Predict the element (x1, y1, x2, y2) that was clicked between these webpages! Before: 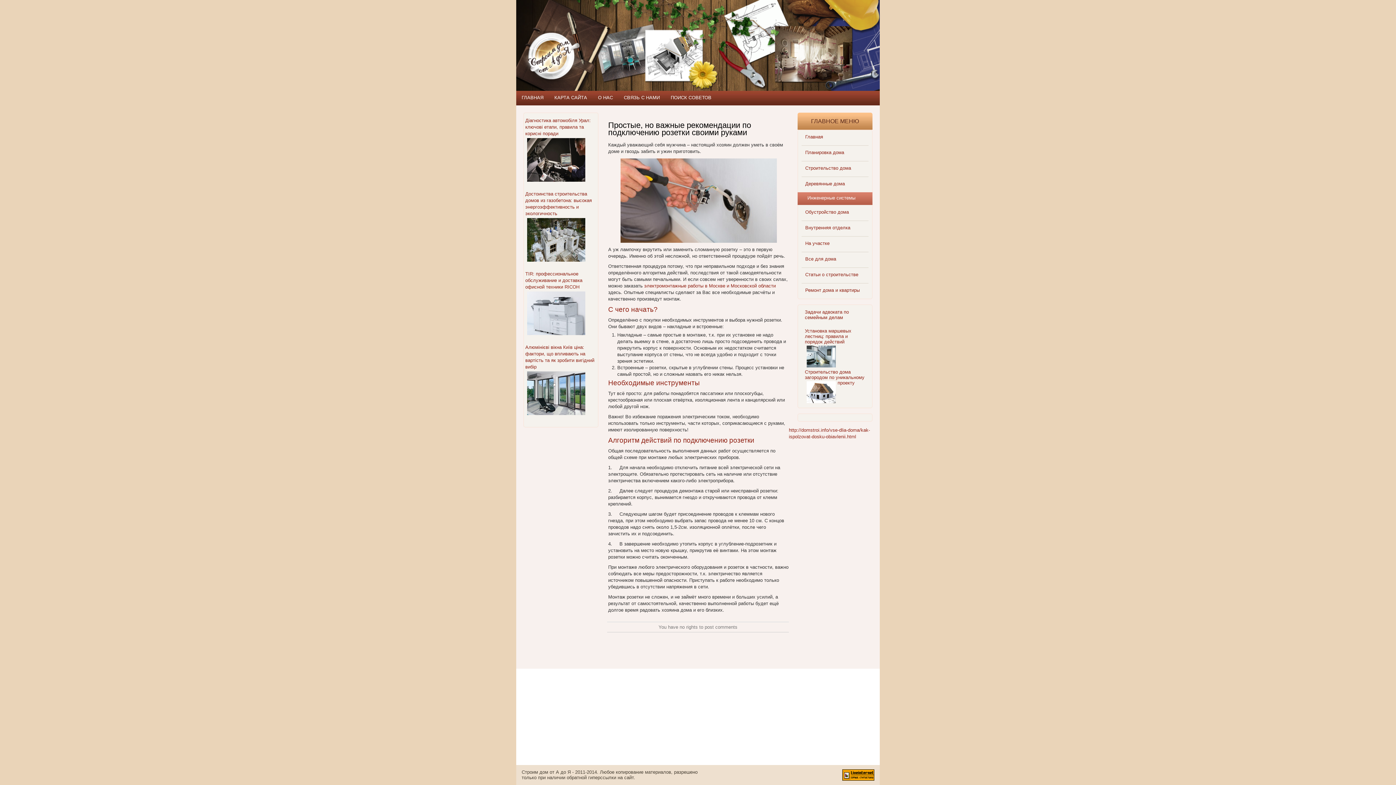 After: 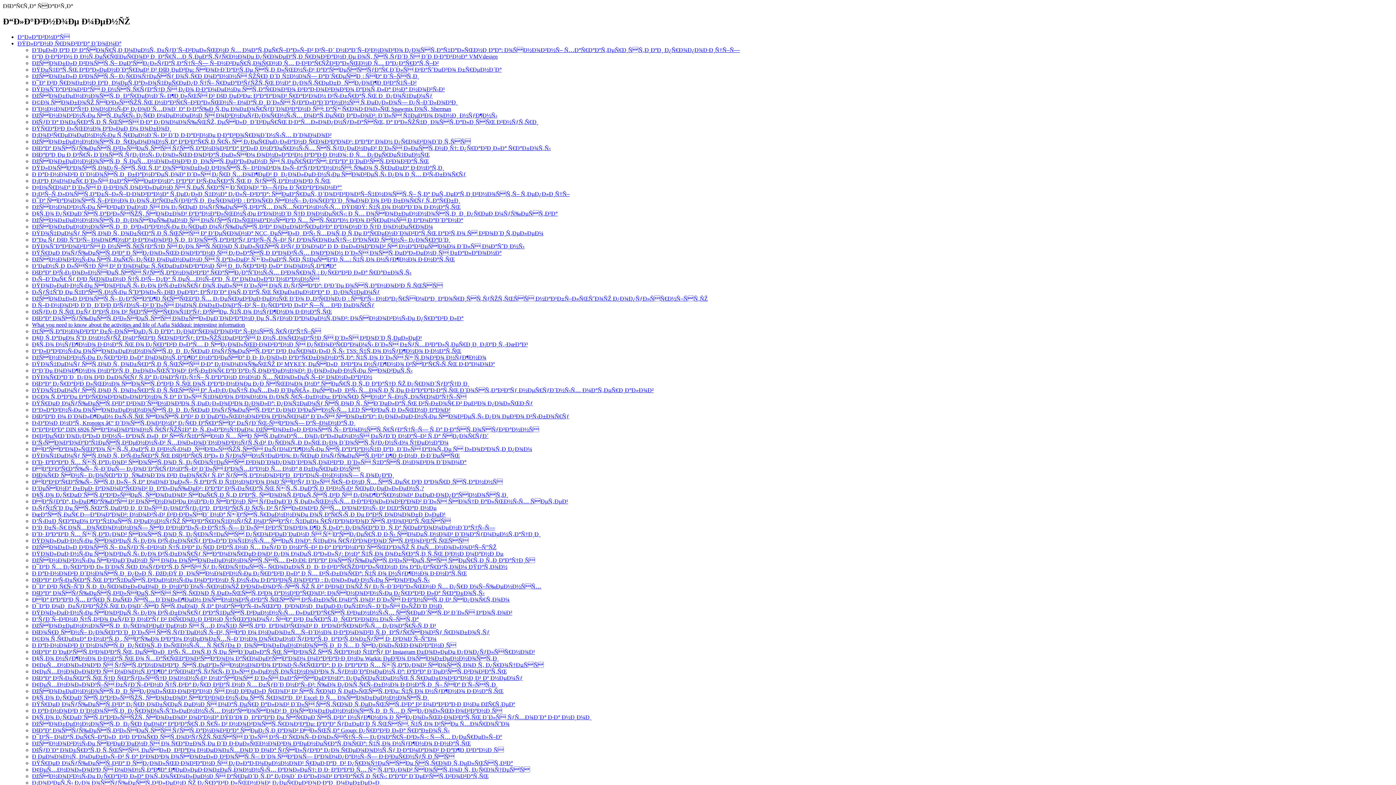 Action: bbox: (549, 94, 592, 100) label: КАРТА САЙТА